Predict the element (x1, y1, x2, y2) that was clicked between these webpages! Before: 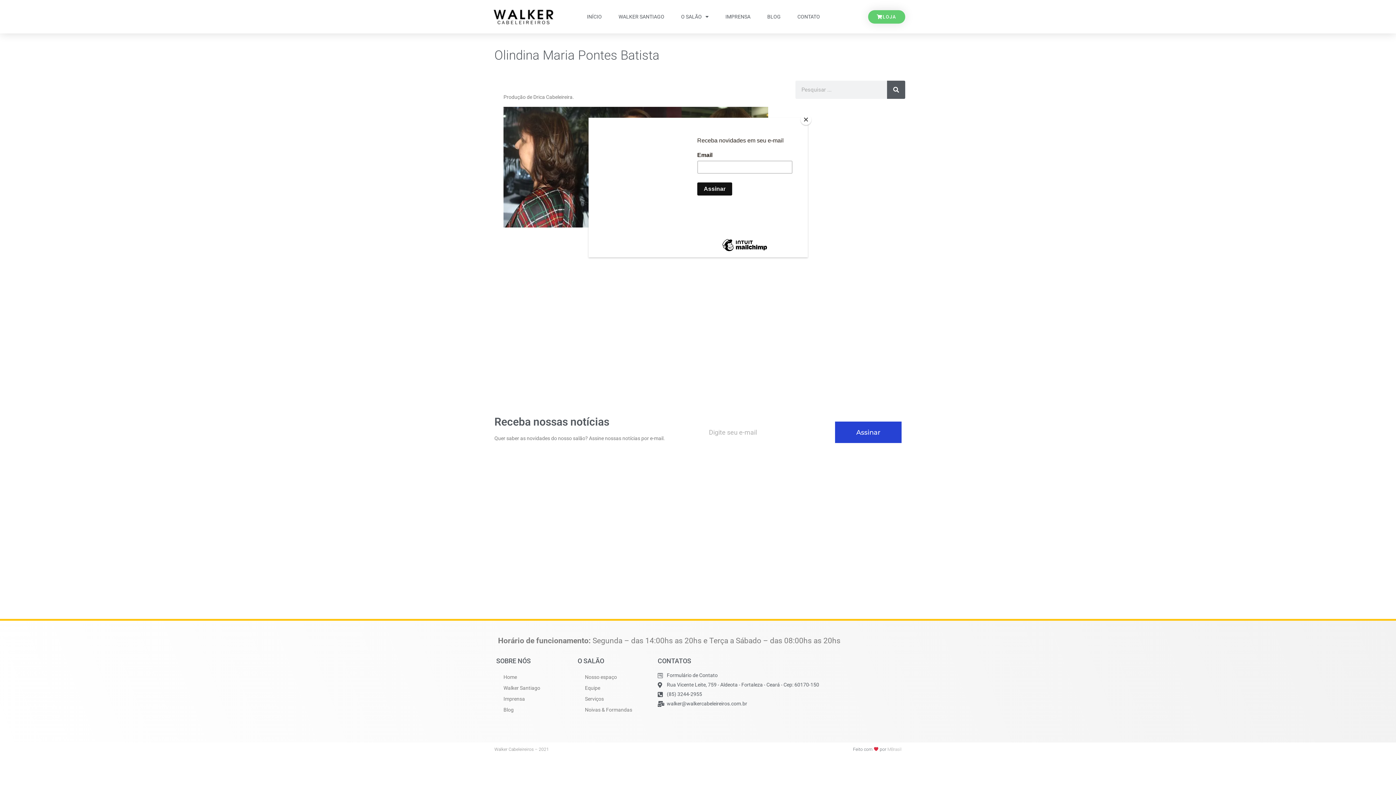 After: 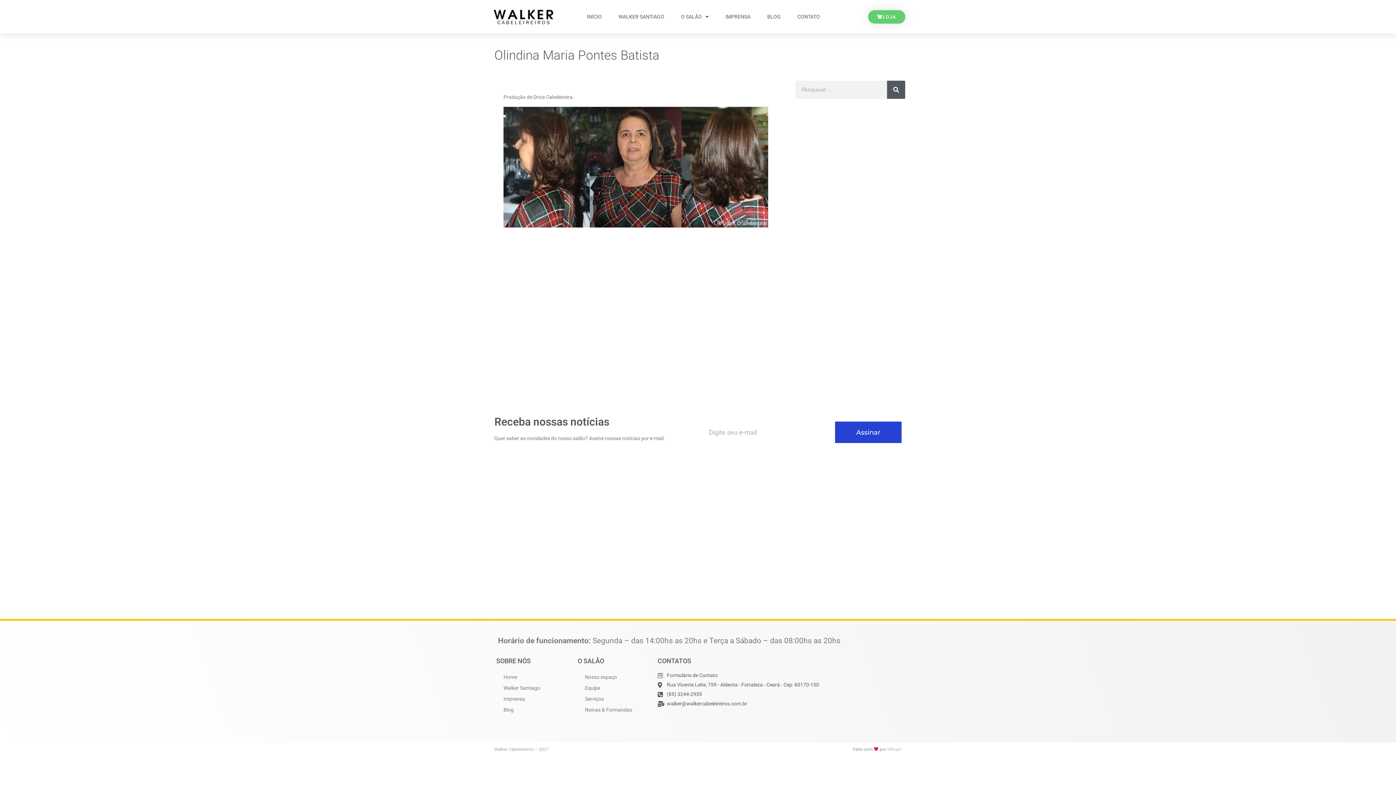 Action: bbox: (800, 114, 811, 125) label: Close